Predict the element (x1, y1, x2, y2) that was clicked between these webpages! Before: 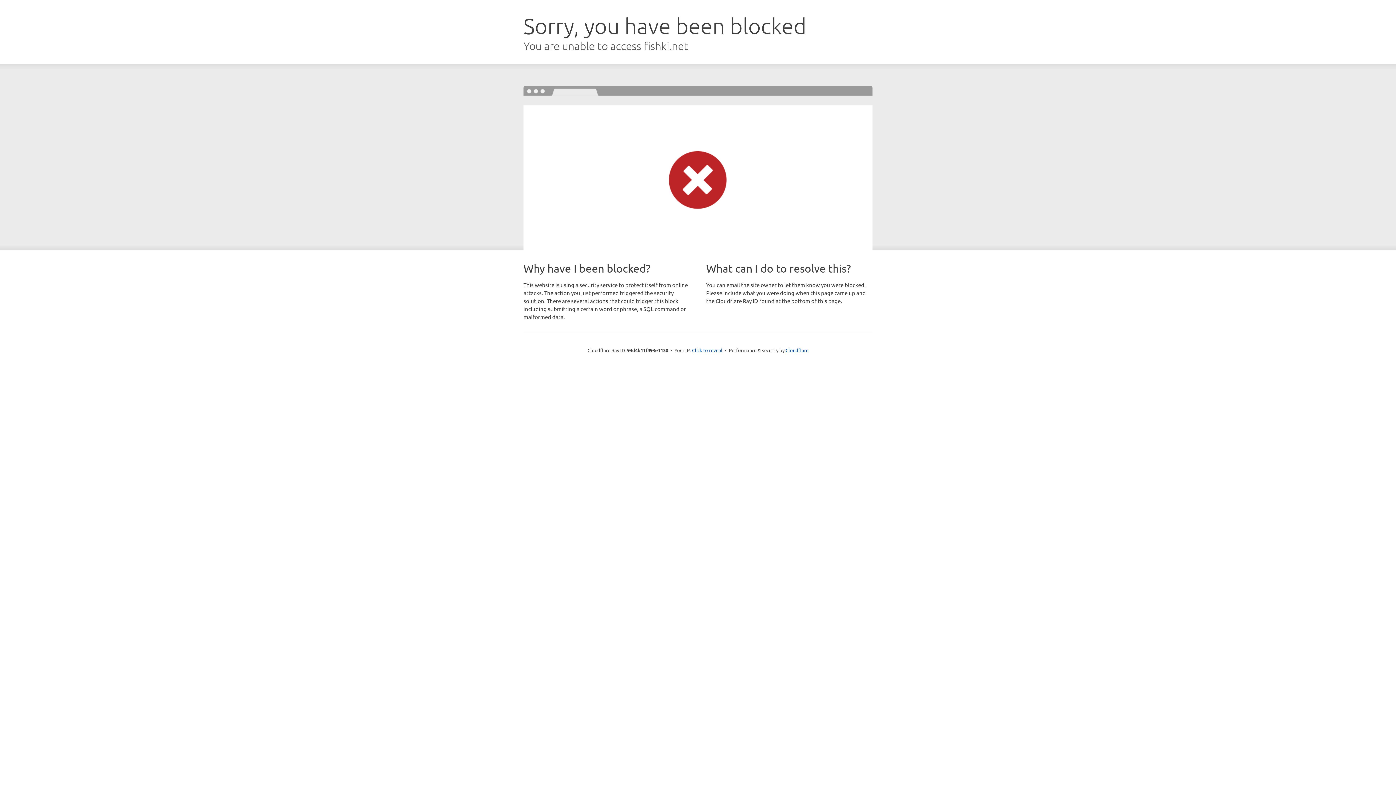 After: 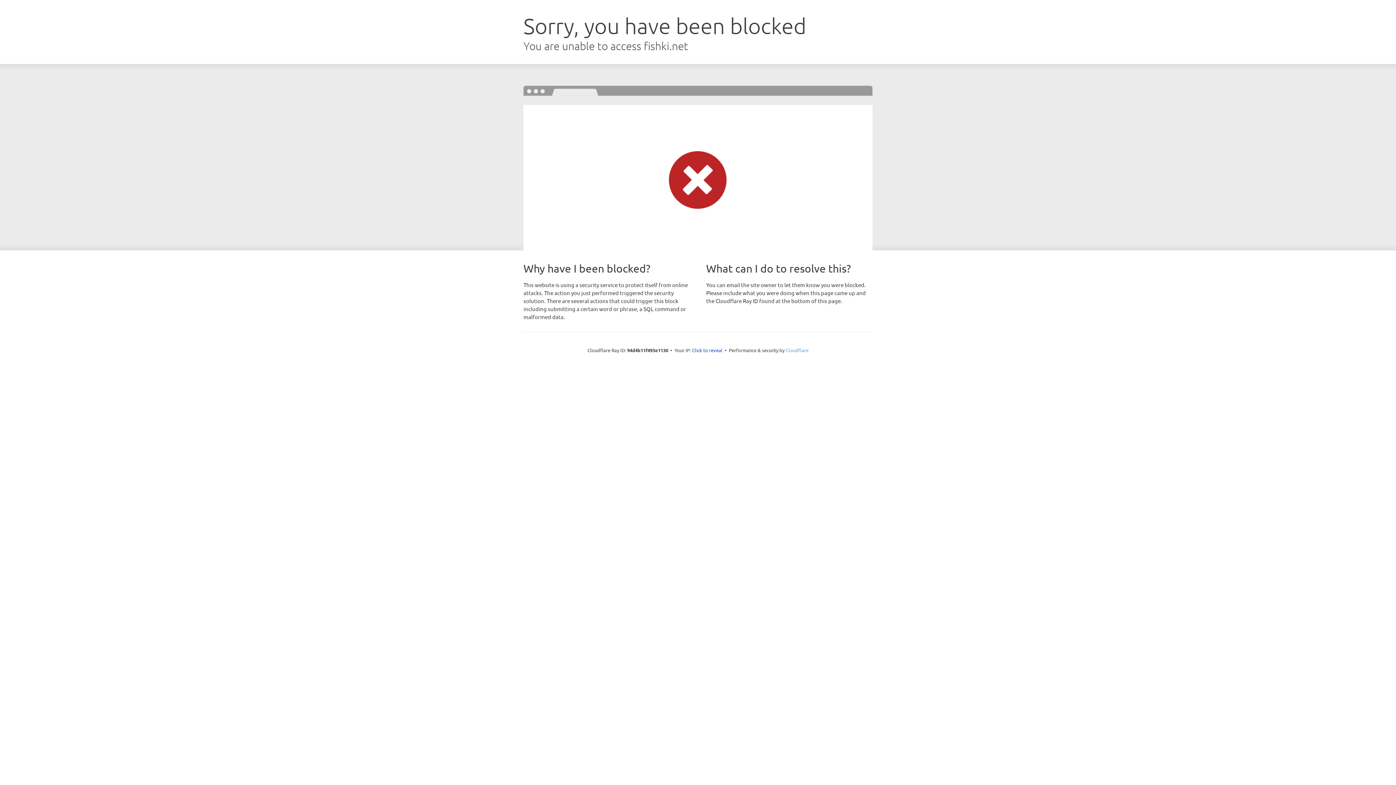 Action: label: Cloudflare bbox: (785, 347, 808, 353)